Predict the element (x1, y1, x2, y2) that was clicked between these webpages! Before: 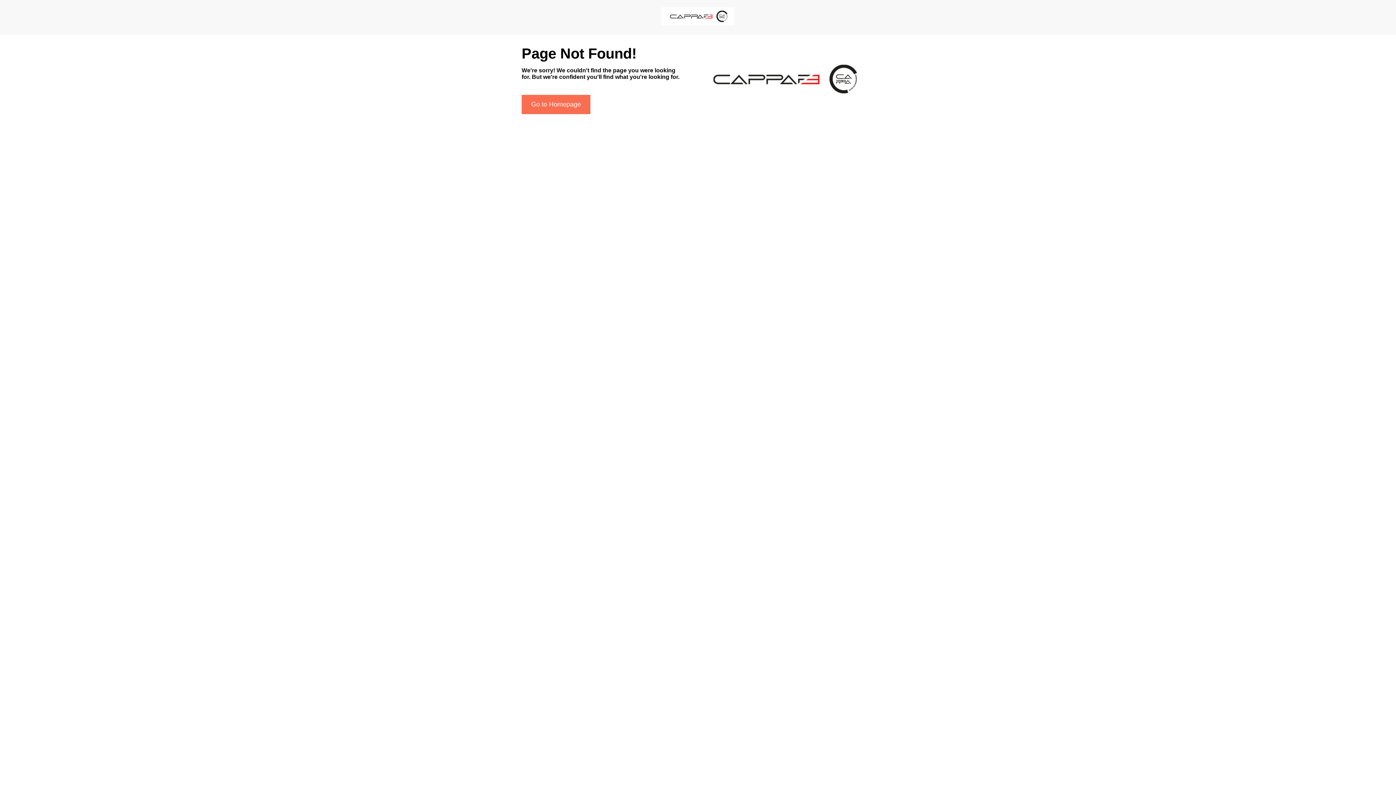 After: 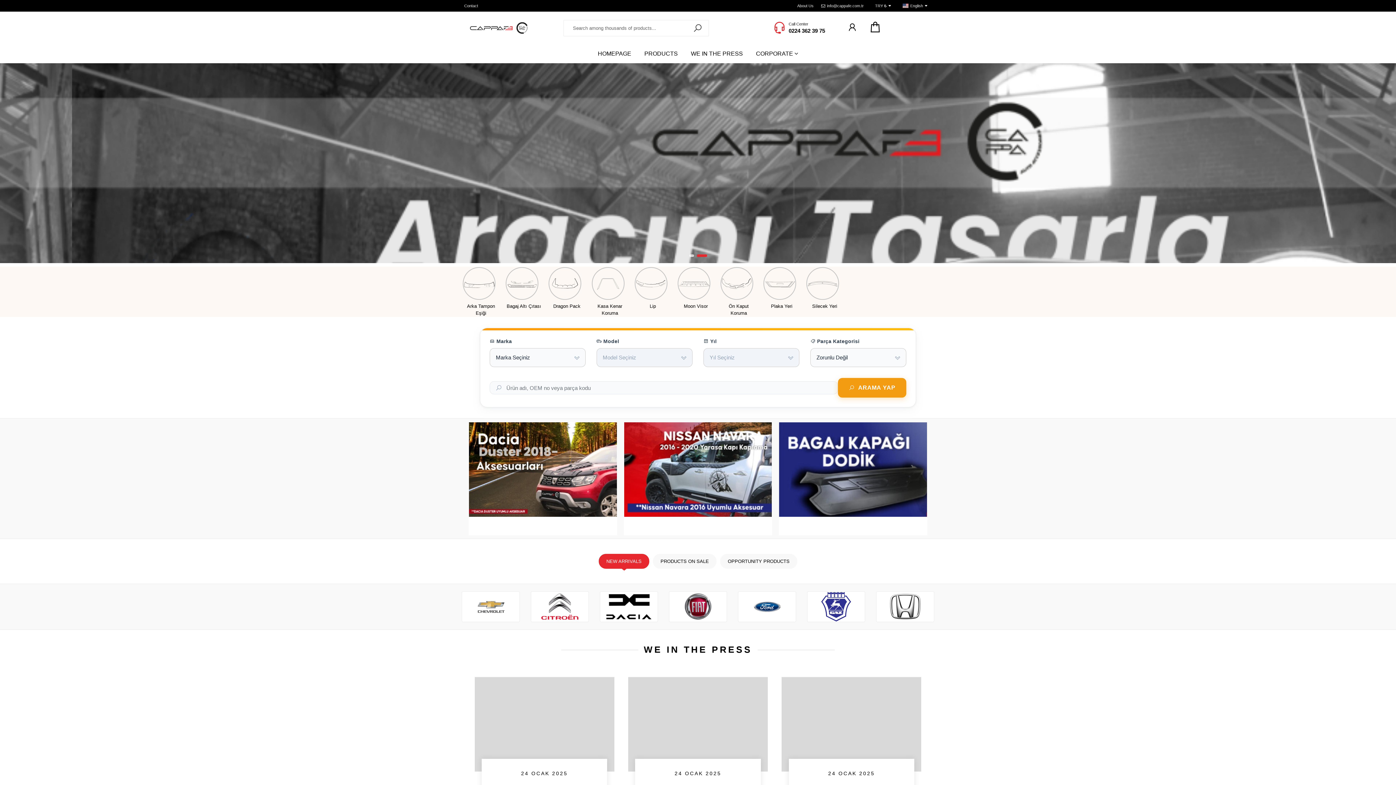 Action: bbox: (661, 20, 734, 26)